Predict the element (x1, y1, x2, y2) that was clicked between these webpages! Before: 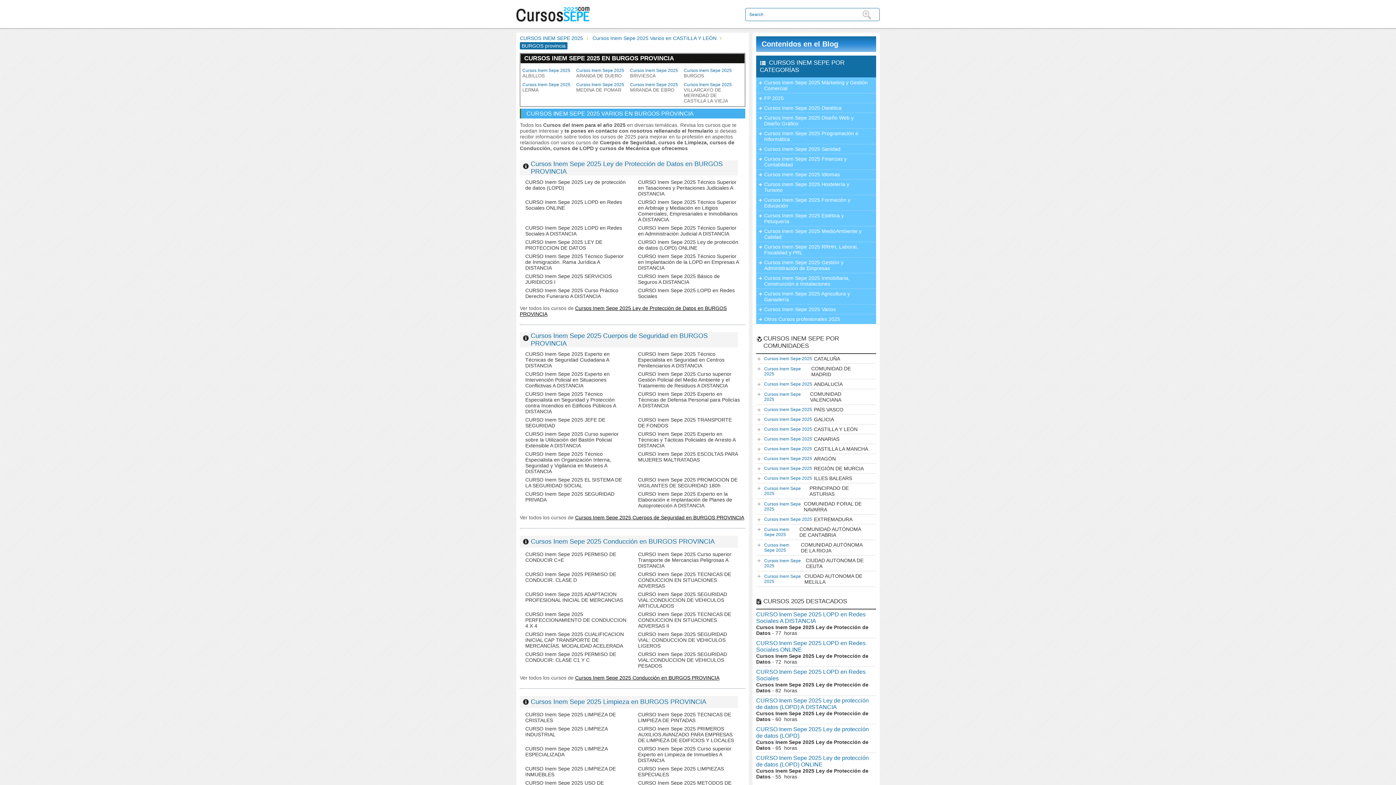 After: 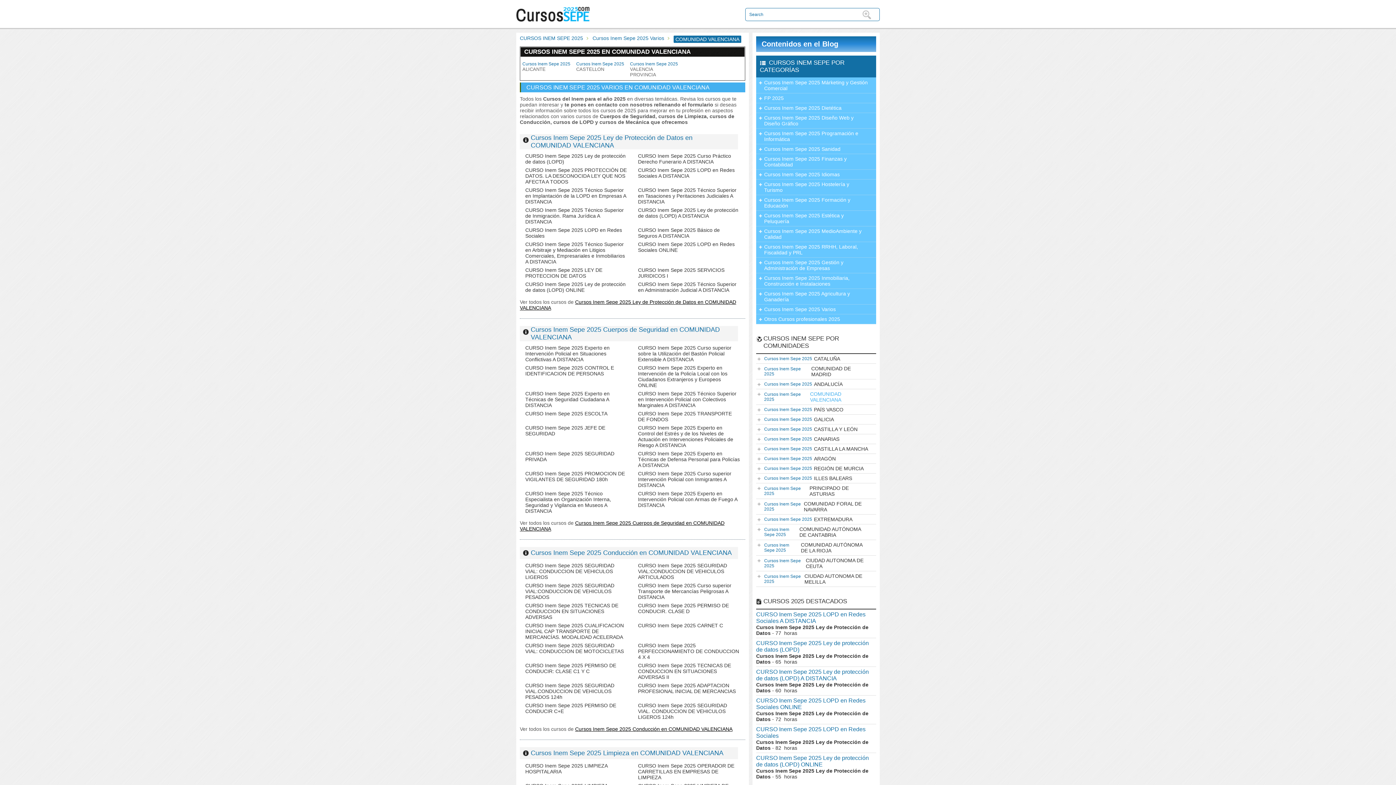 Action: label: Cursos Inem Sepe 2025
COMUNIDAD VALENCIANA bbox: (756, 389, 876, 405)